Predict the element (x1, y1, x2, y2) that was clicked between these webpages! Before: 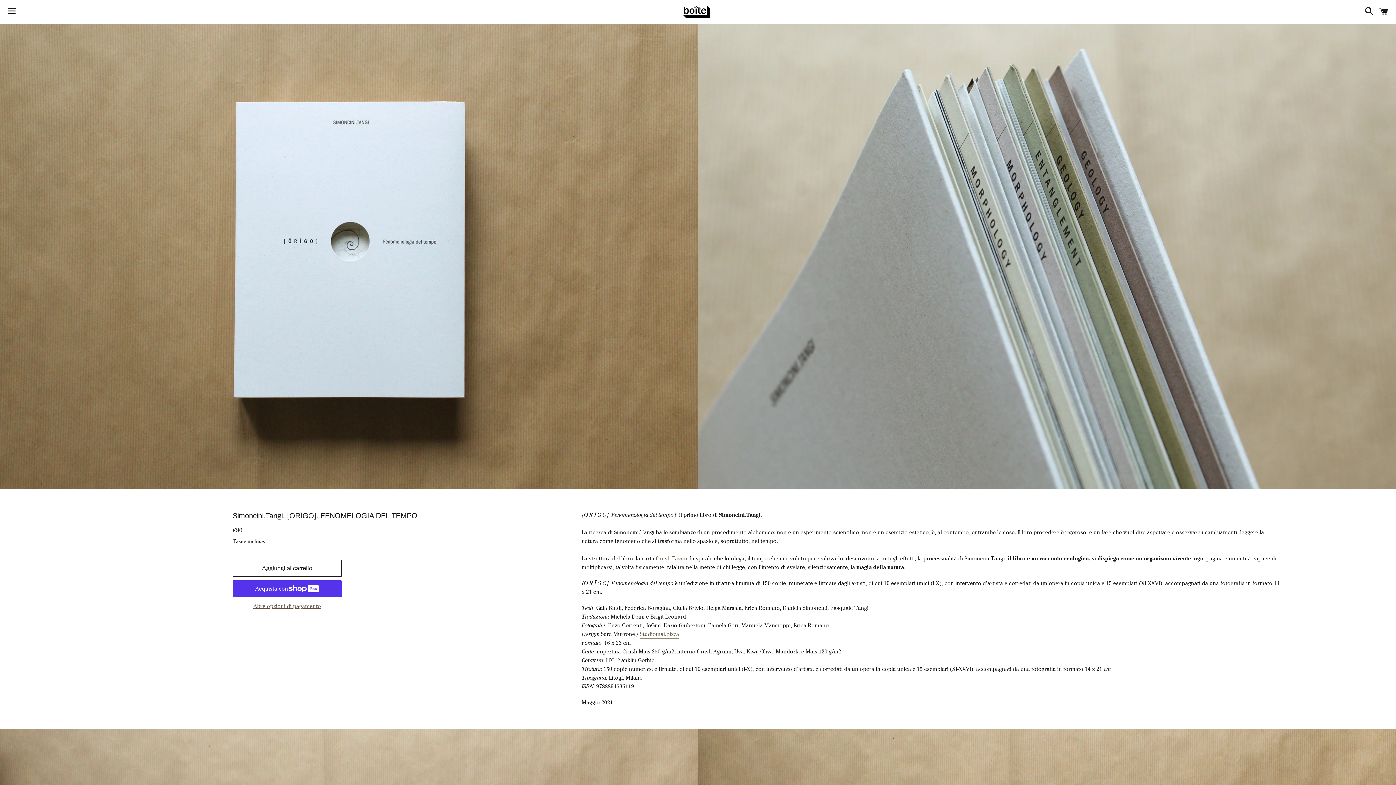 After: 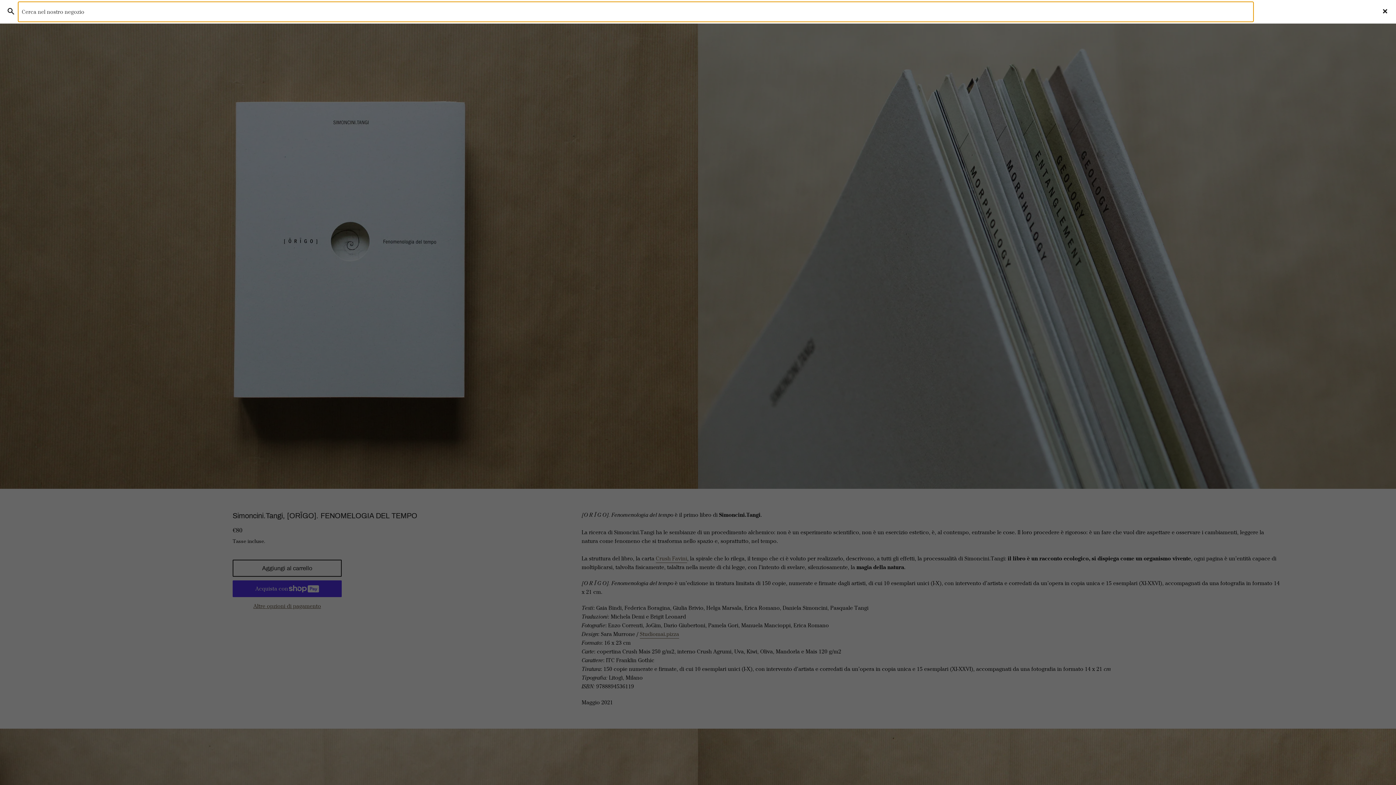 Action: bbox: (1361, 0, 1374, 22) label: Cerca